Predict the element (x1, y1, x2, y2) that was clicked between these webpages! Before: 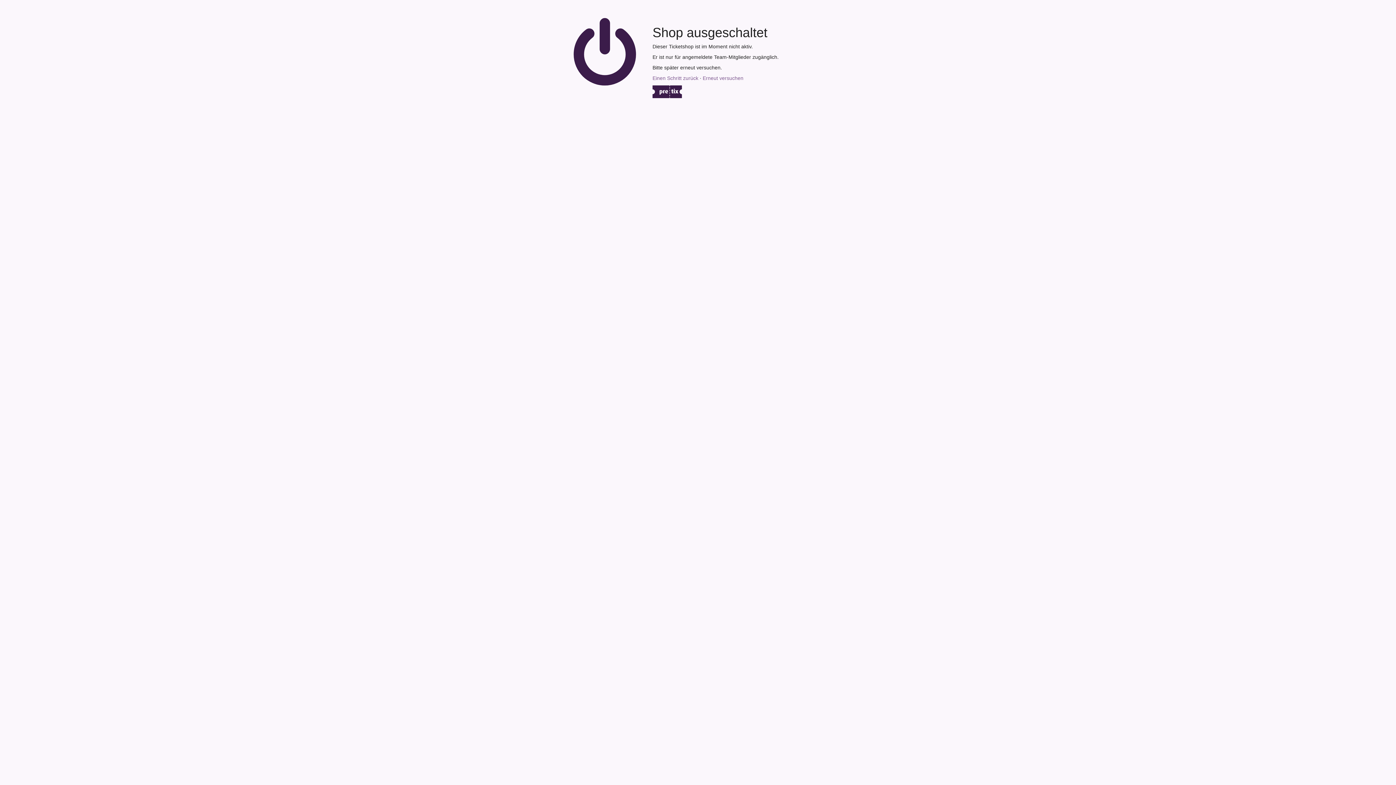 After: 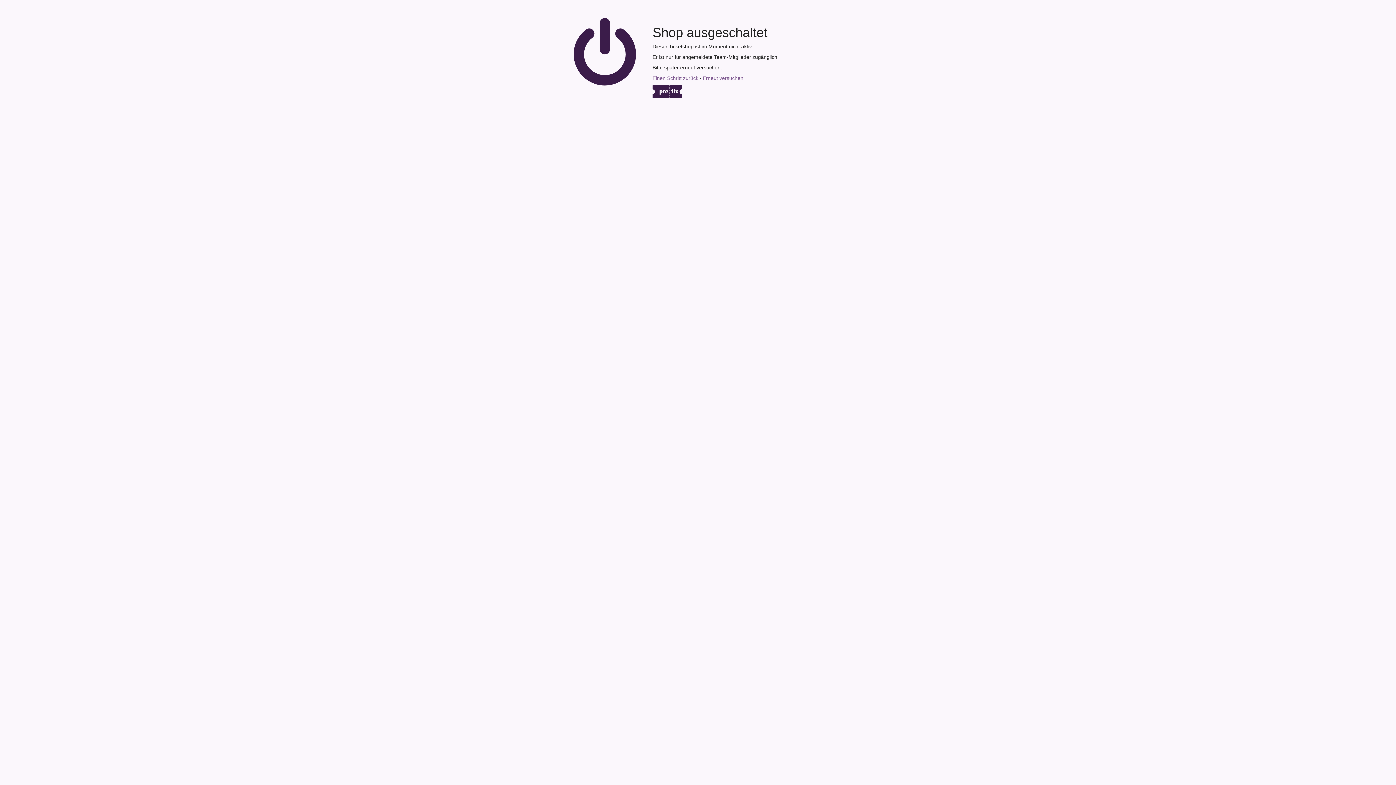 Action: label: Erneut versuchen bbox: (702, 75, 743, 81)